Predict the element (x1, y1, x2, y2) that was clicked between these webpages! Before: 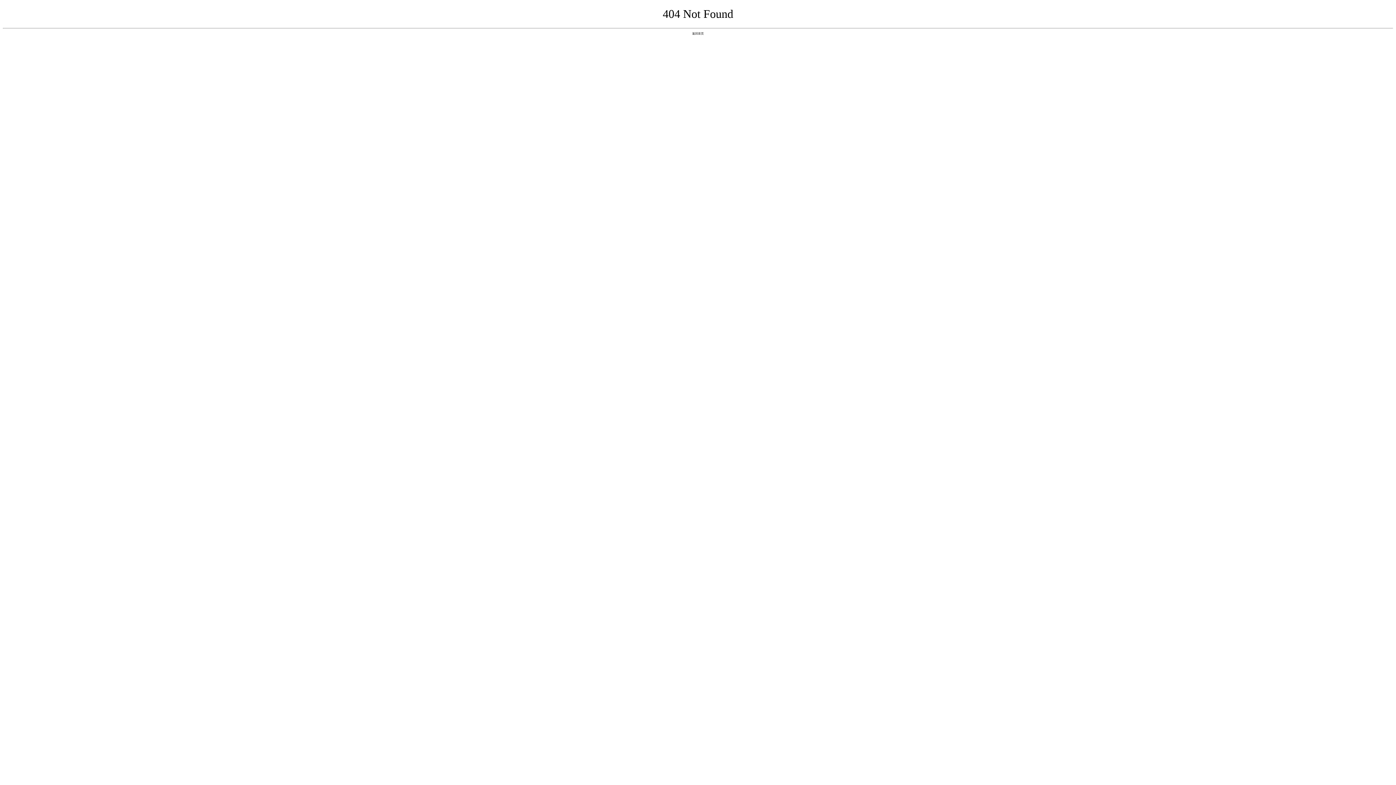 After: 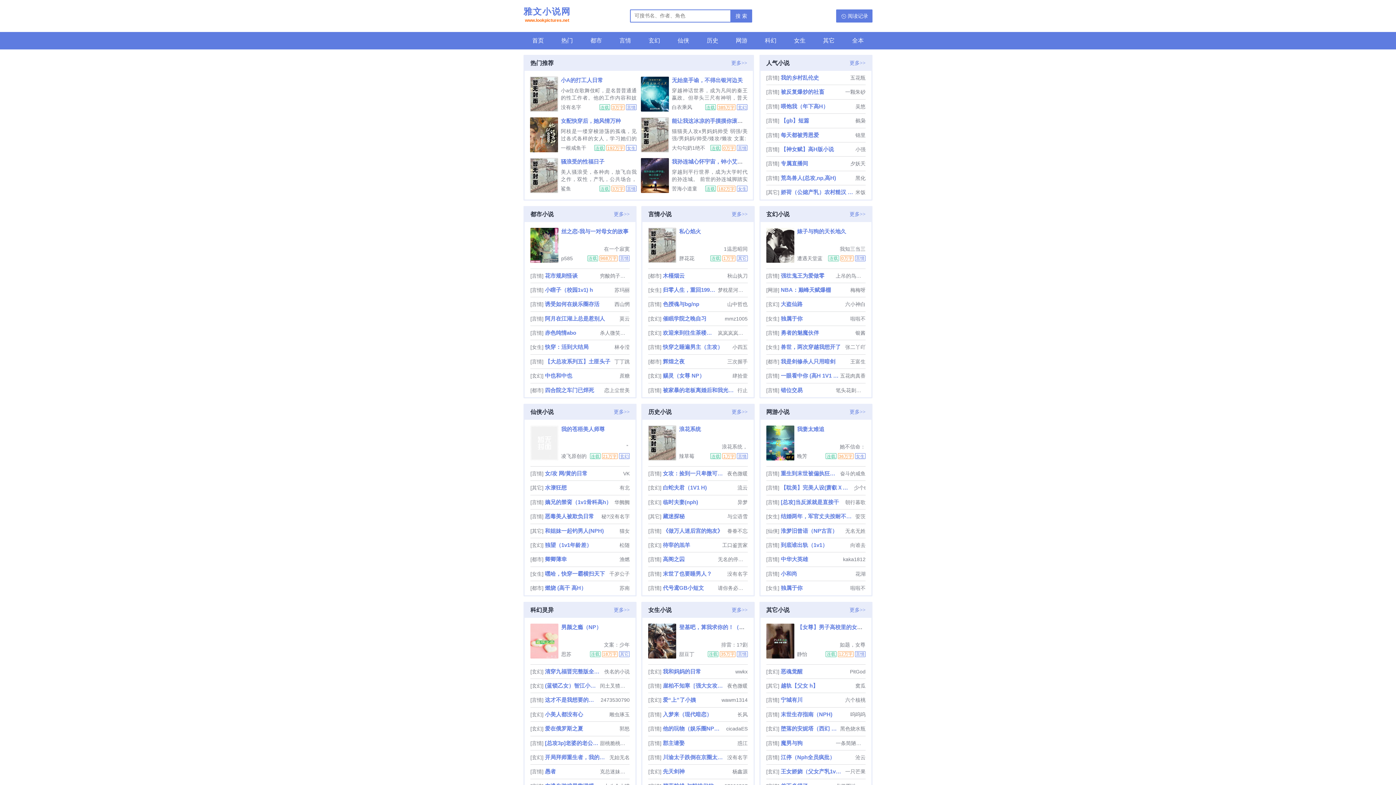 Action: label: 返回首页 bbox: (692, 31, 704, 35)